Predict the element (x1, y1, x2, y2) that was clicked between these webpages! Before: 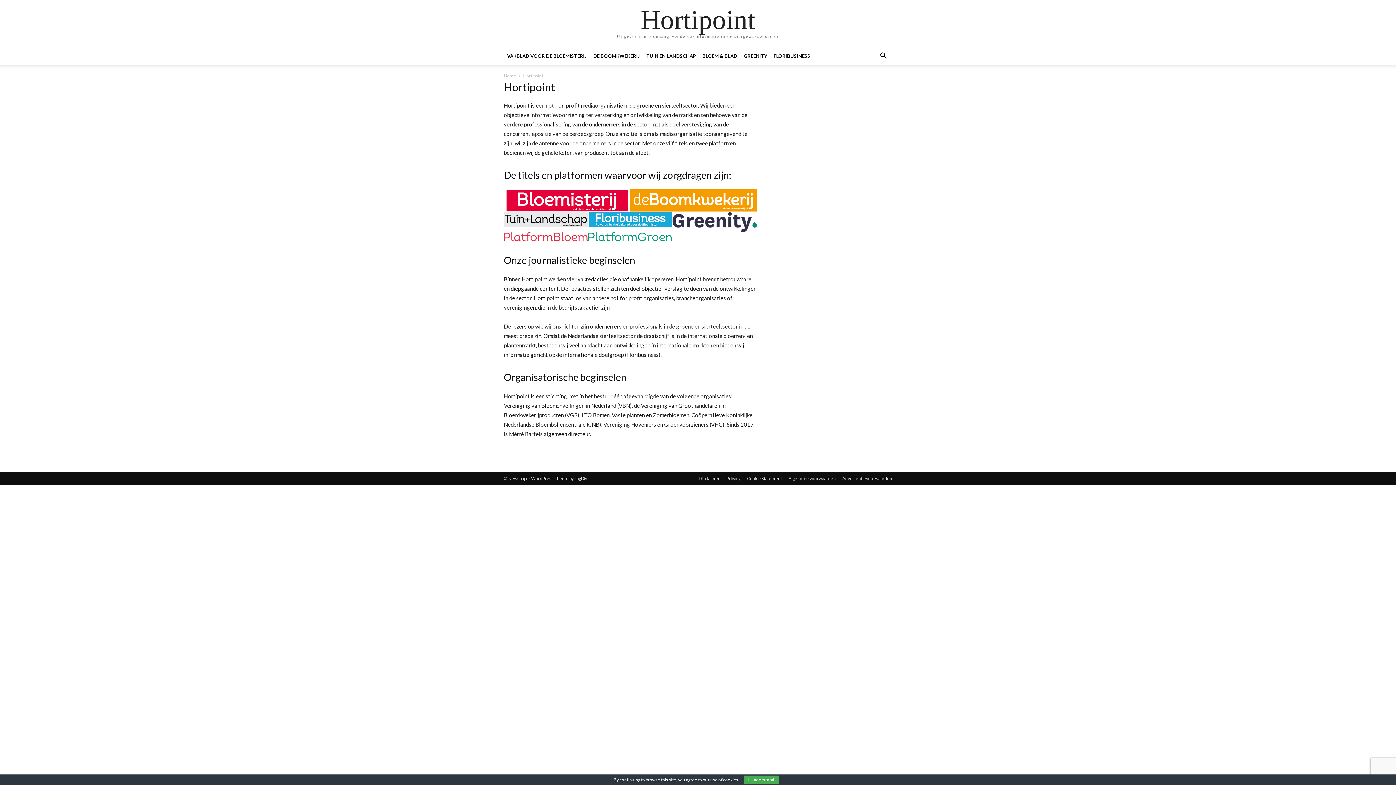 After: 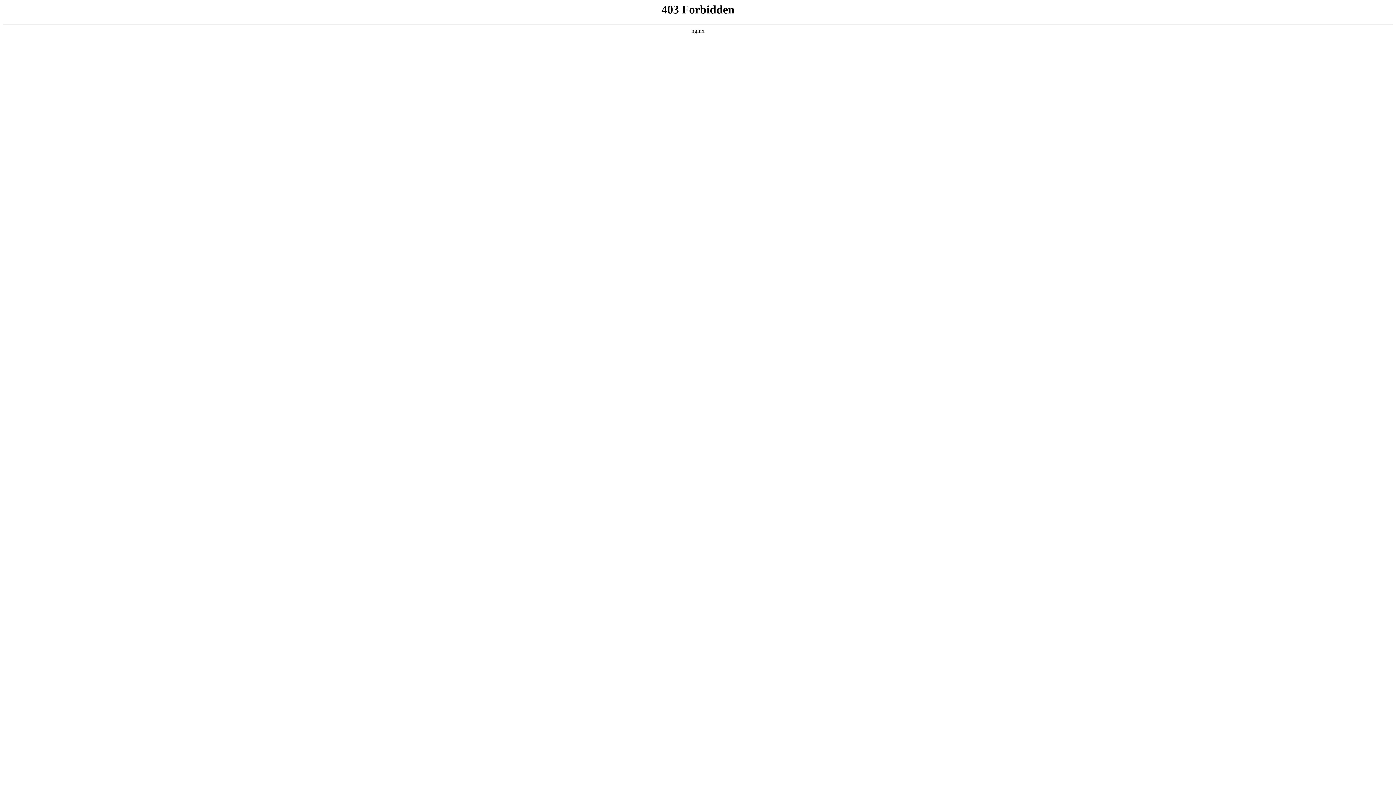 Action: bbox: (588, 231, 672, 242)